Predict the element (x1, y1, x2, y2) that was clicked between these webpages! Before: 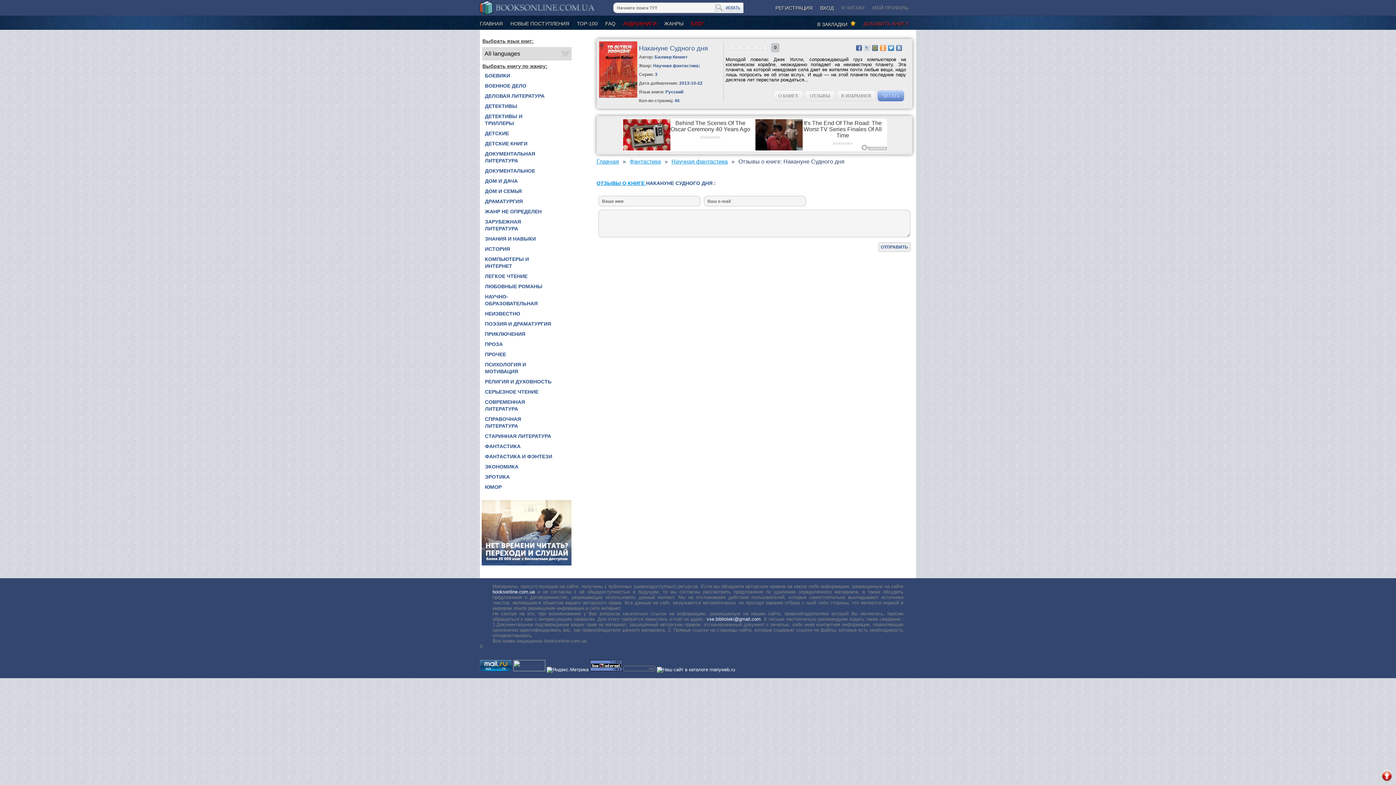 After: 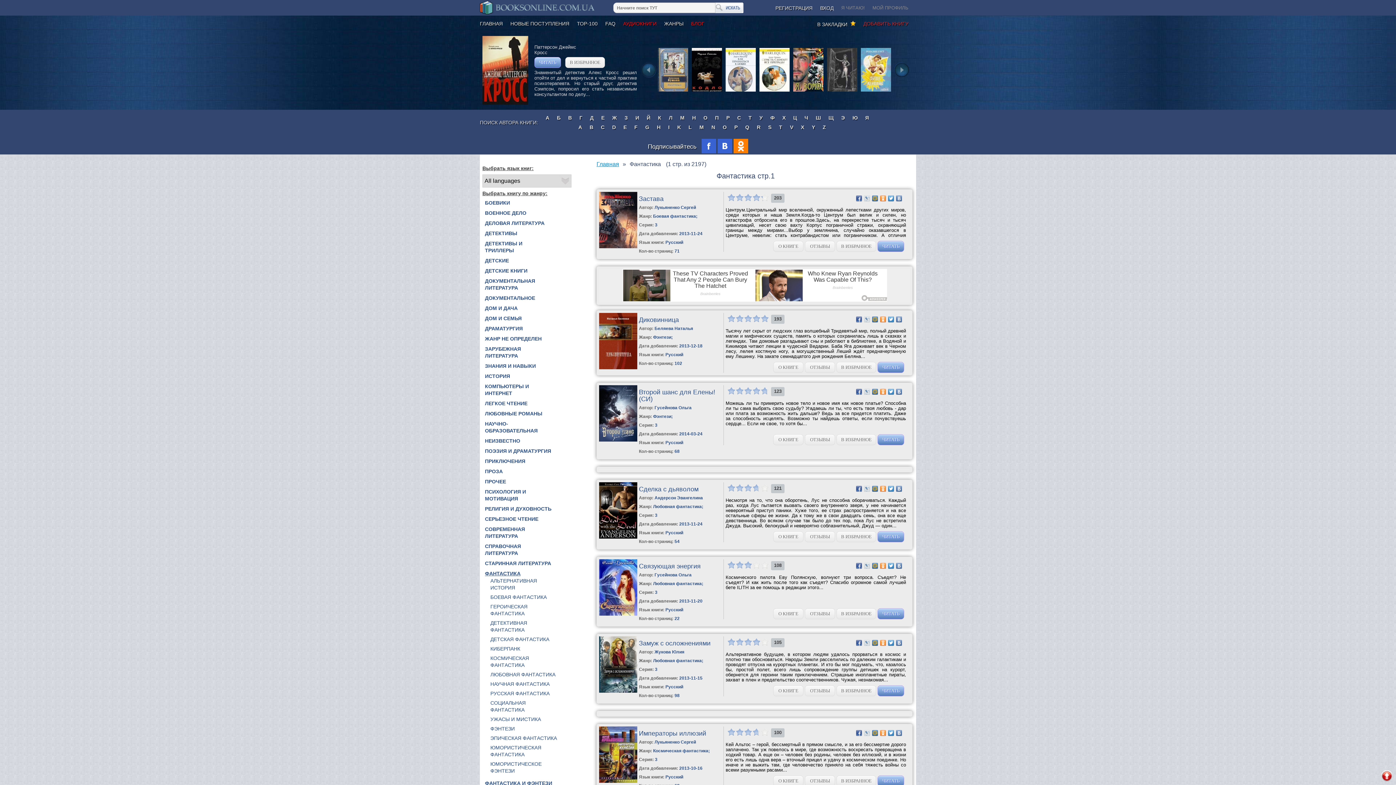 Action: label: ФАНТАСТИКА bbox: (485, 443, 552, 450)